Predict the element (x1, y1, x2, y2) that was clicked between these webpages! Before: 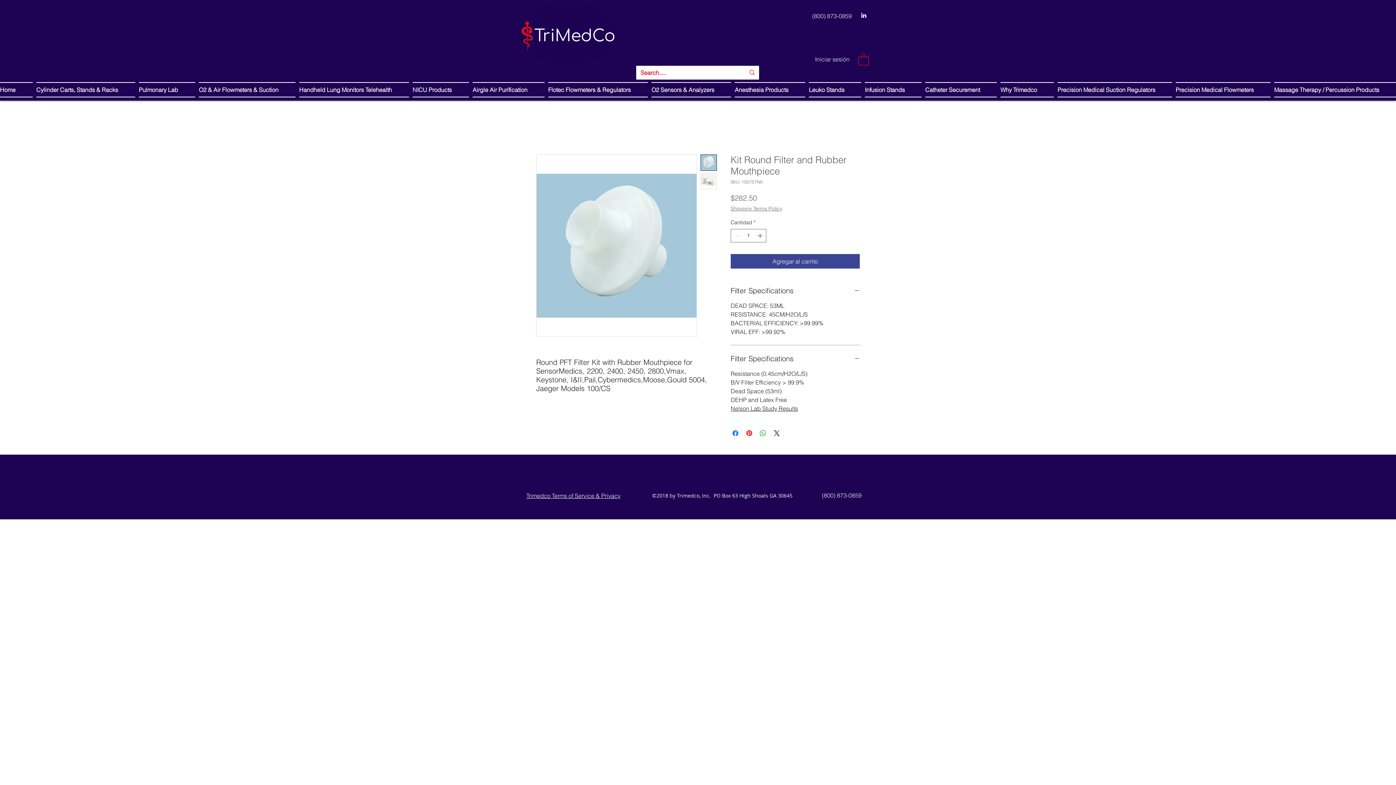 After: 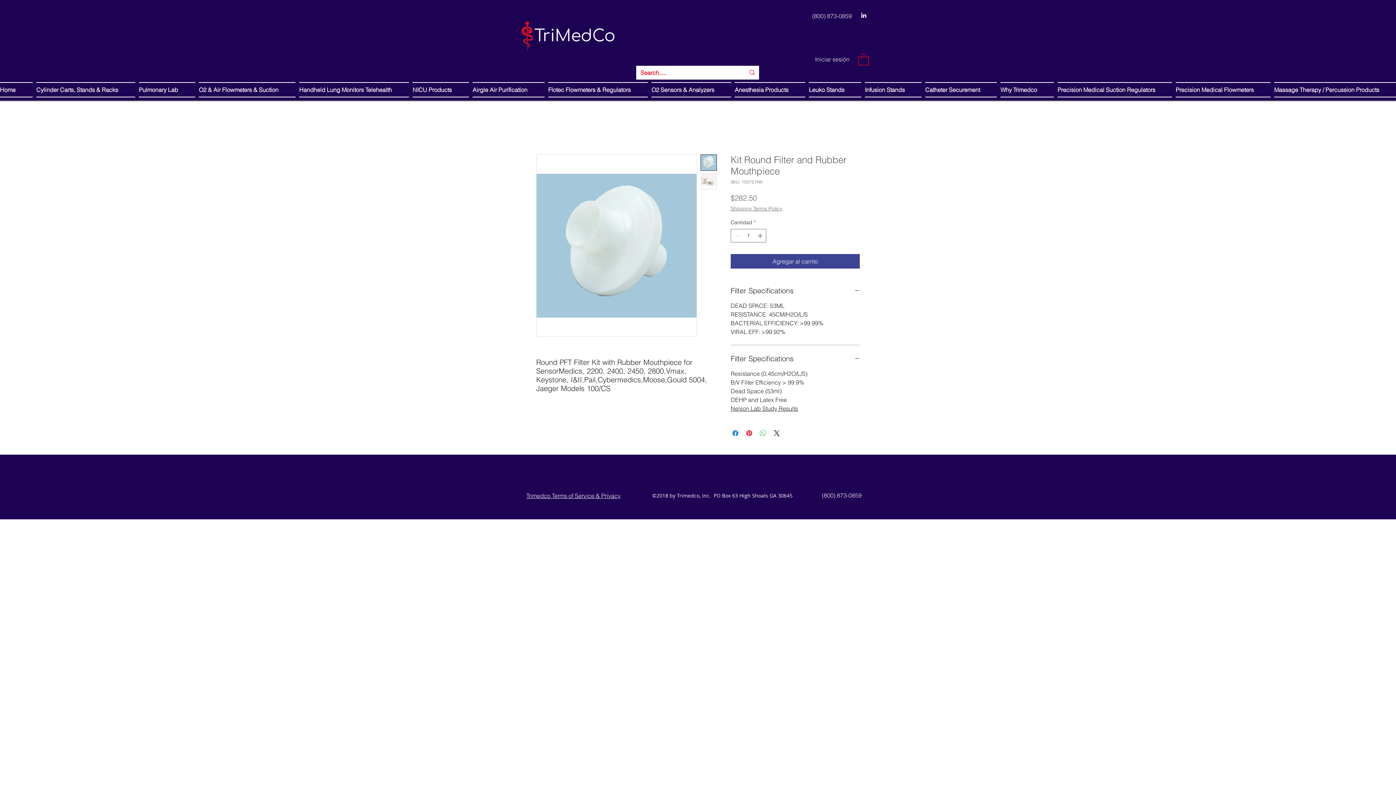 Action: label: Compartir en WhatsApp bbox: (758, 428, 767, 437)